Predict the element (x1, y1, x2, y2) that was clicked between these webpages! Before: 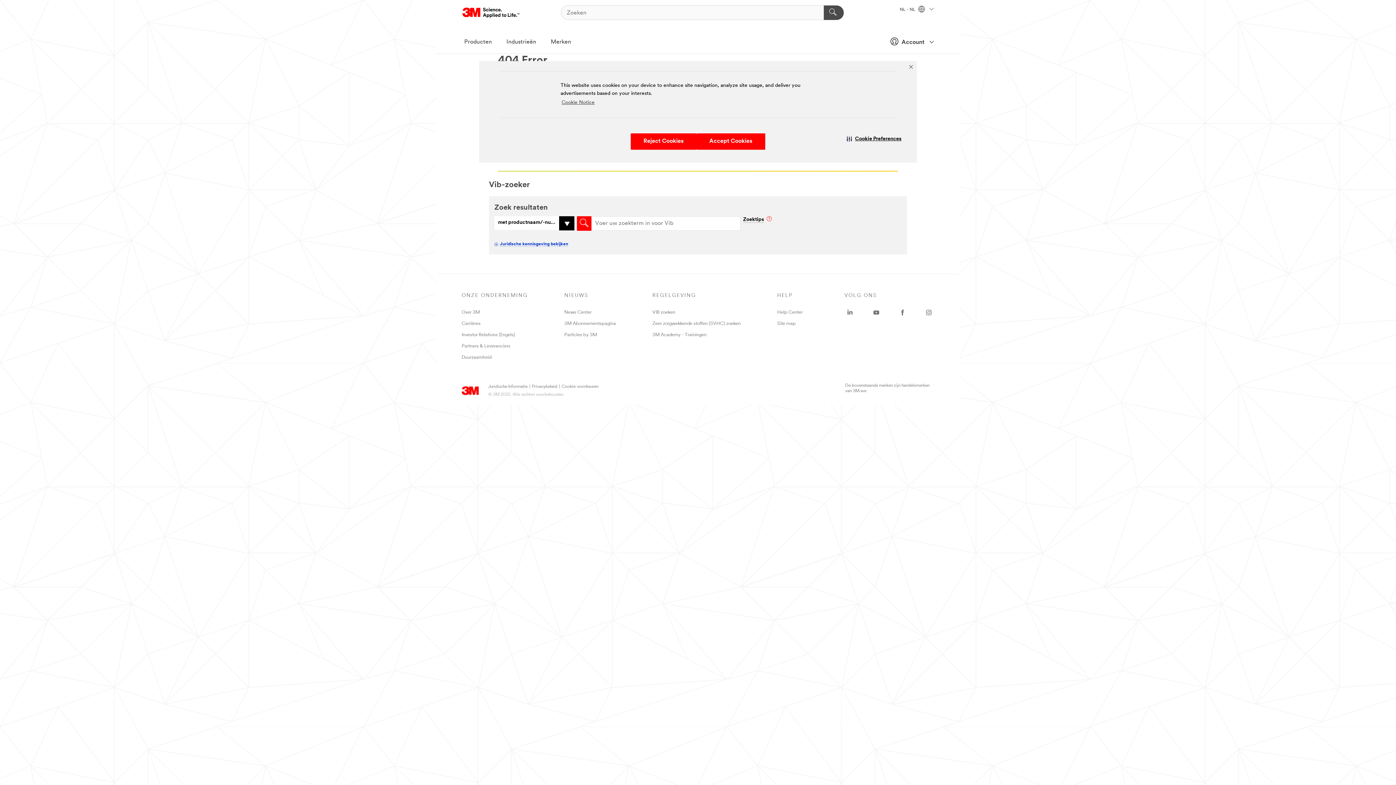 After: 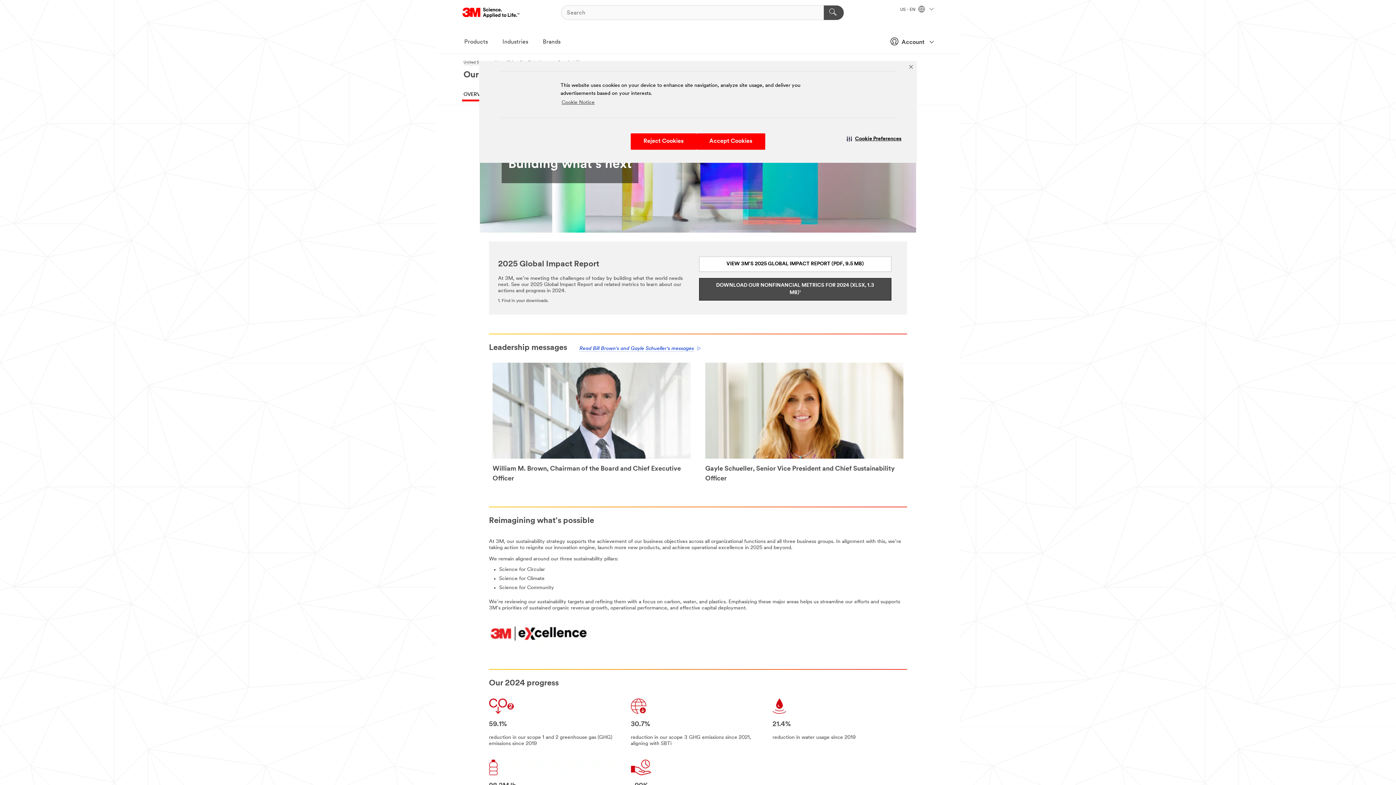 Action: label: Duurzaamheid bbox: (461, 355, 491, 359)